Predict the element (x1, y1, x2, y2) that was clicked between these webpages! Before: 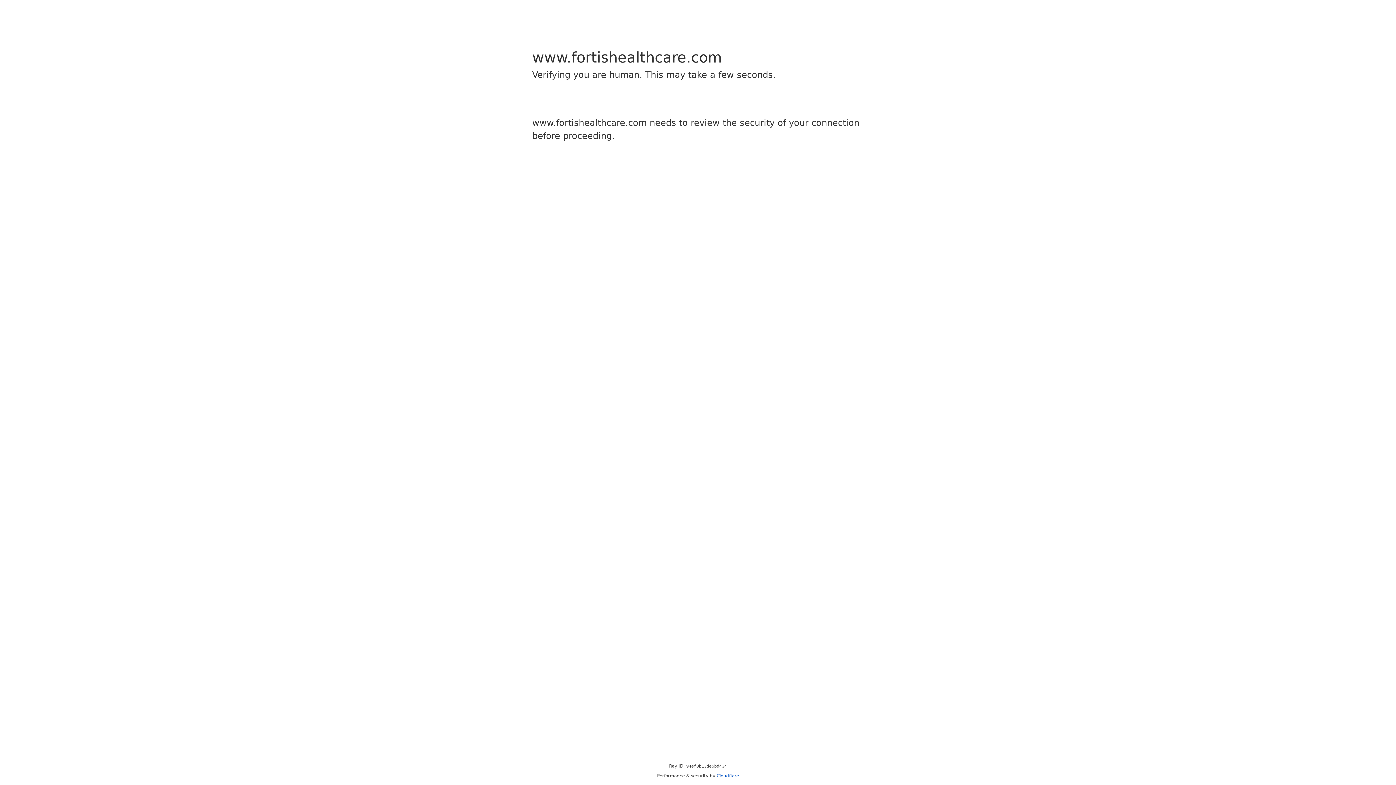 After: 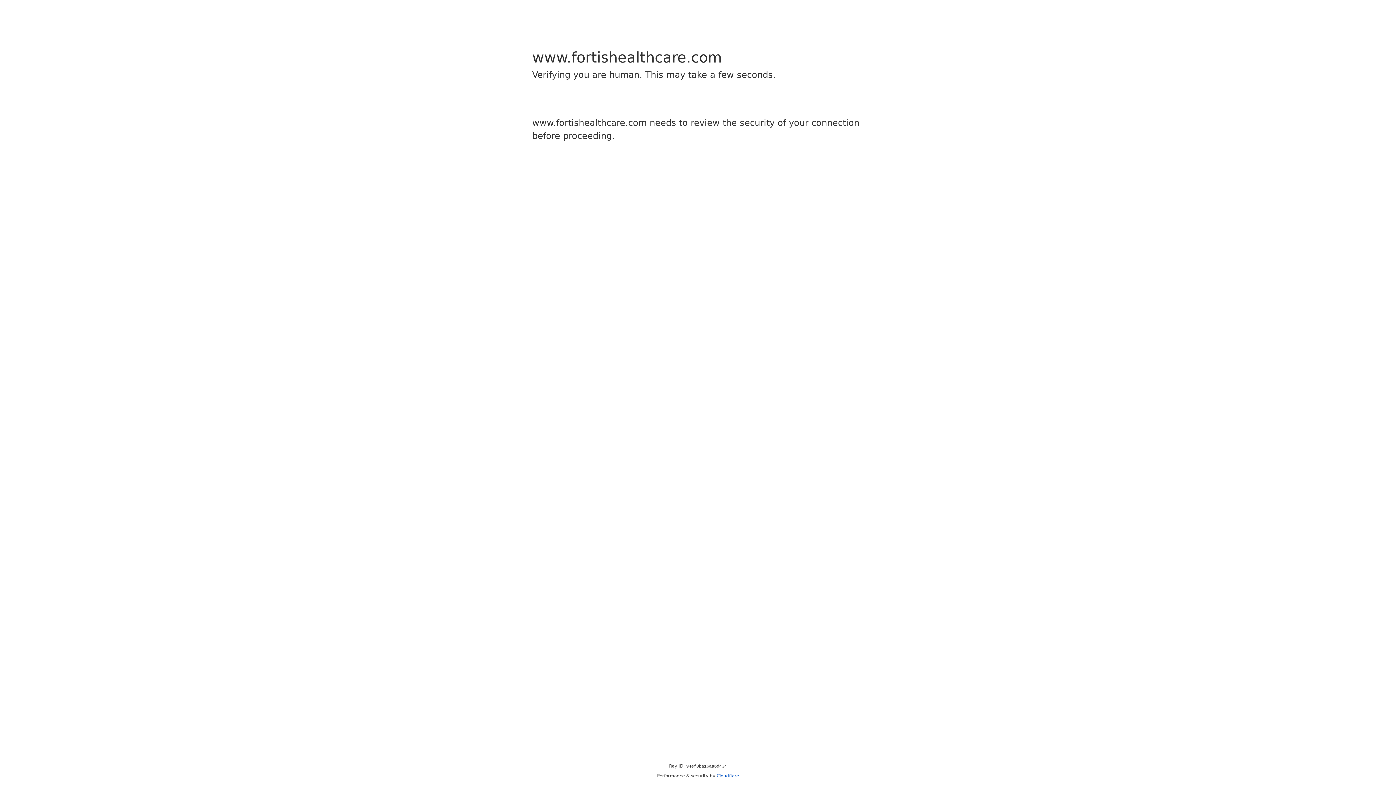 Action: bbox: (716, 773, 739, 778) label: Cloudflare